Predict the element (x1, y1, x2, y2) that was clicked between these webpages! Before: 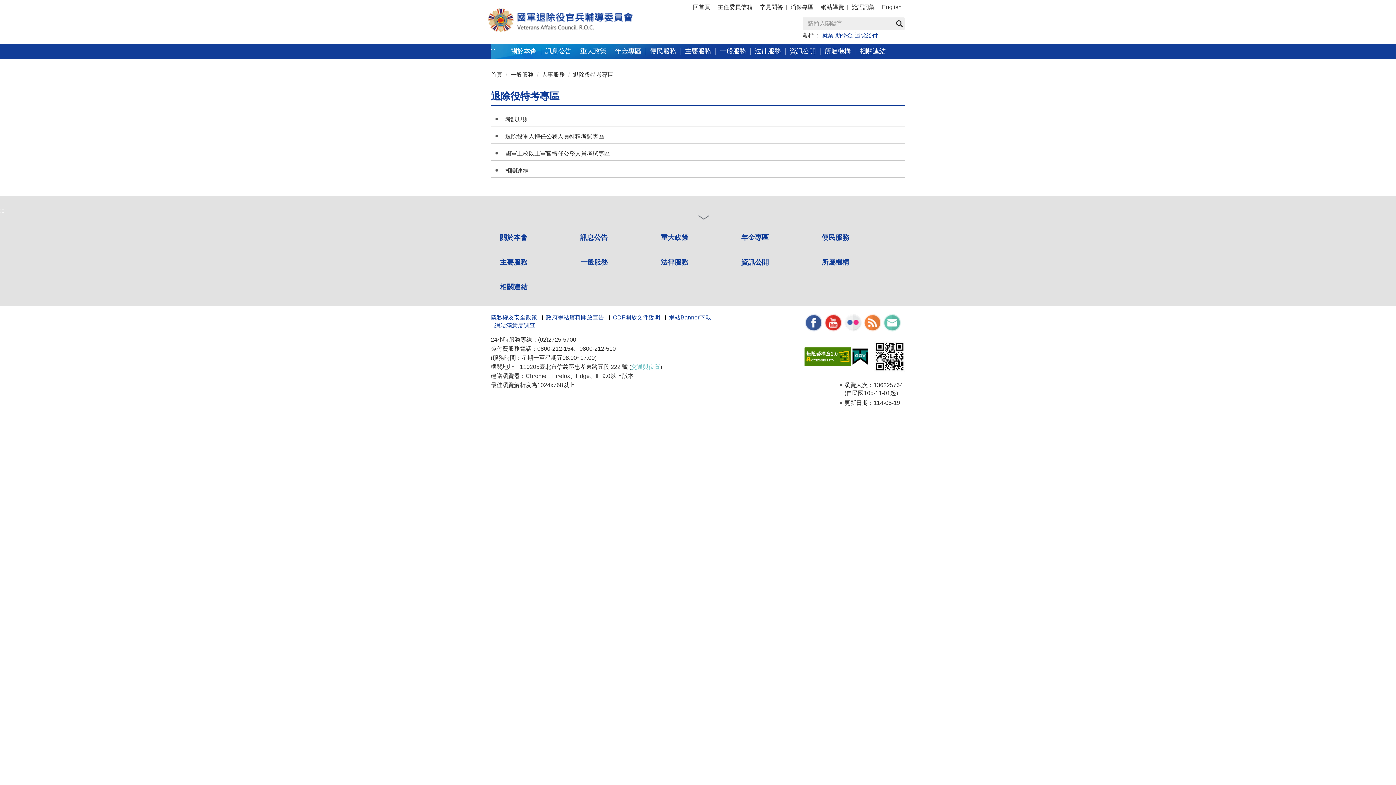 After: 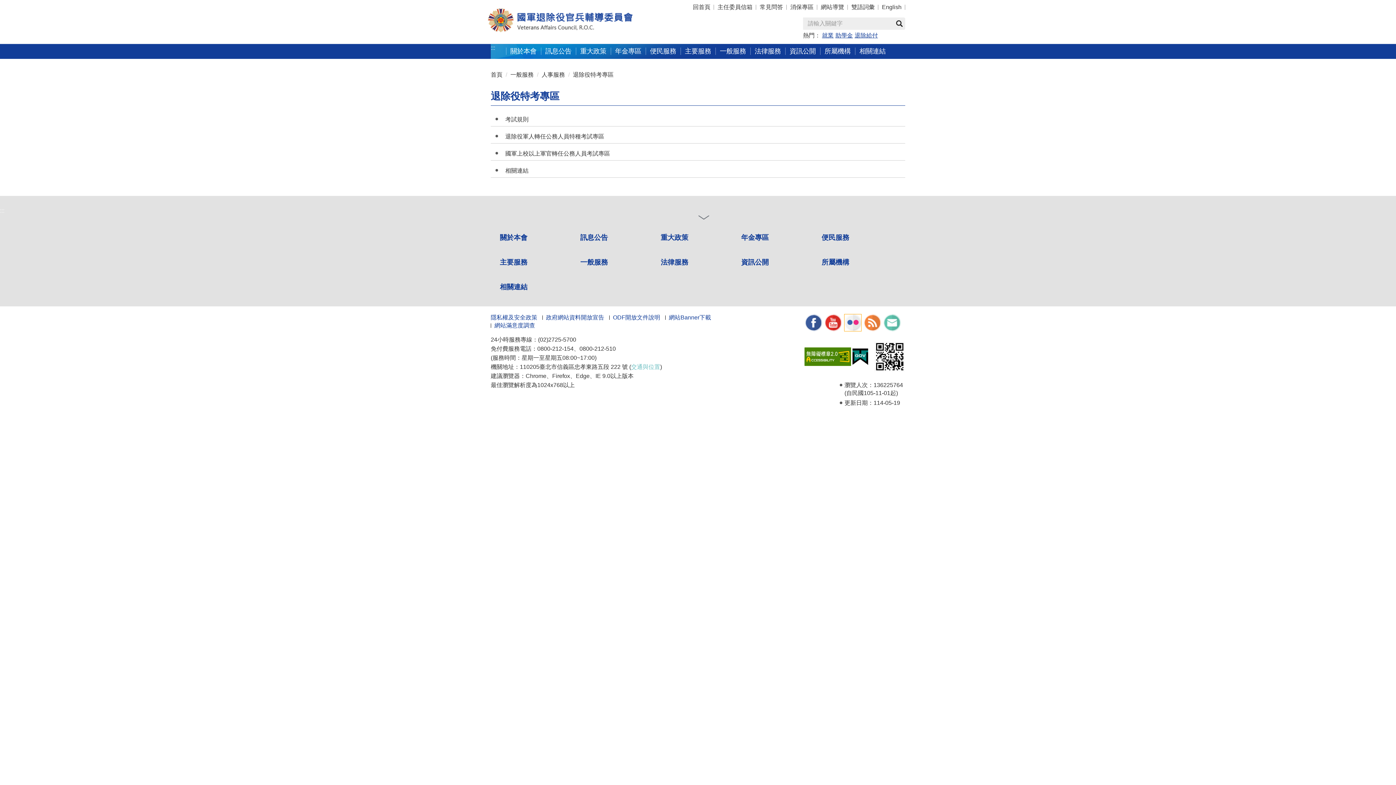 Action: bbox: (844, 319, 862, 325)